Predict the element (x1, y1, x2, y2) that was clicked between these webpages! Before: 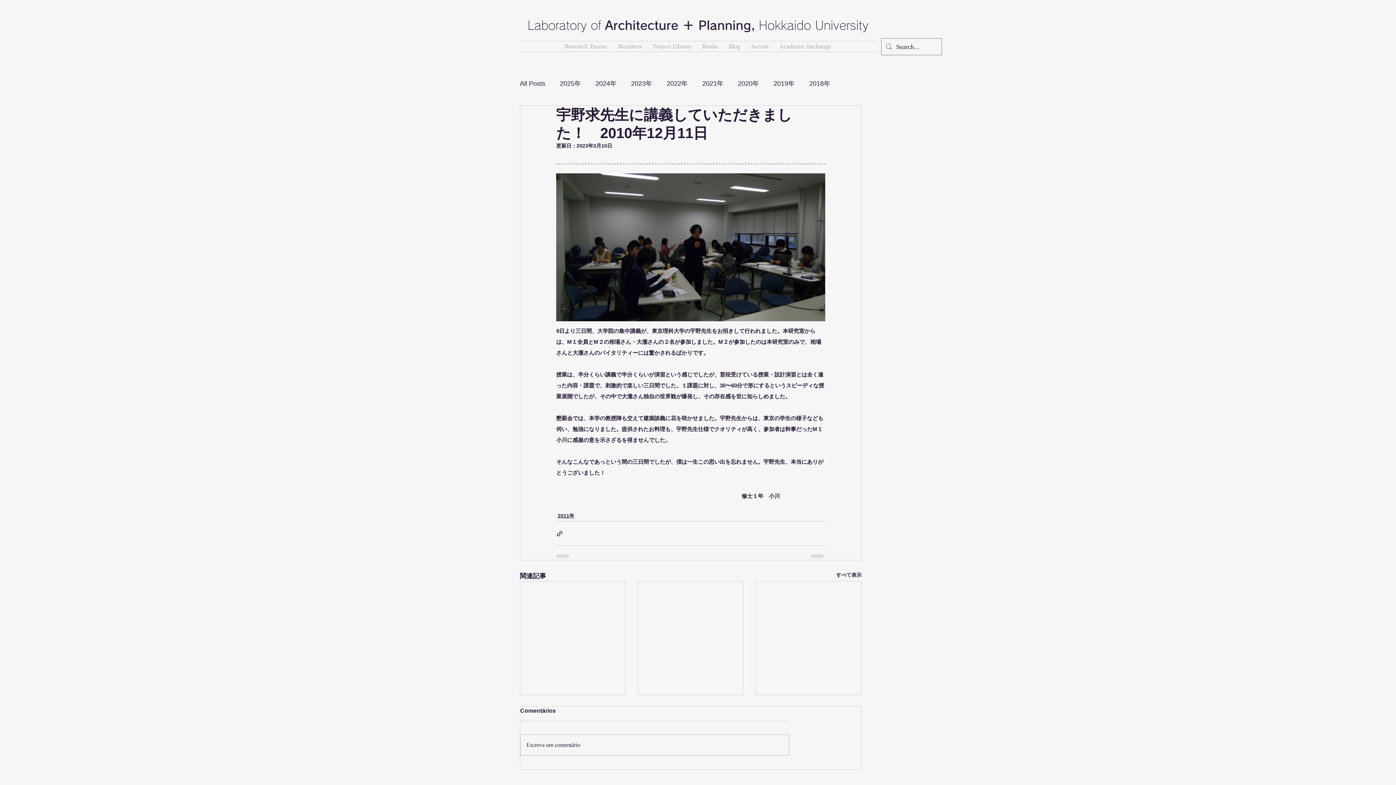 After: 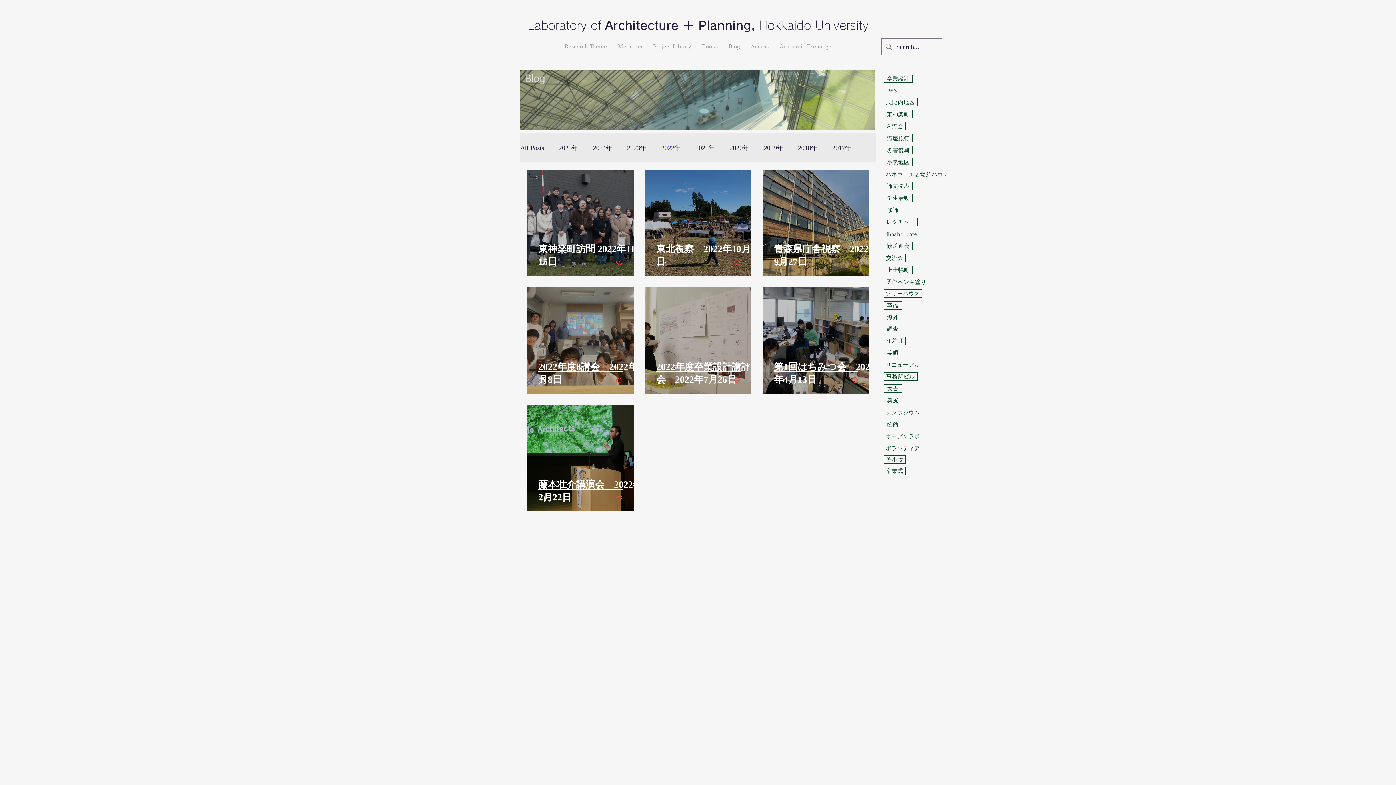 Action: label: 2022年 bbox: (666, 79, 688, 87)